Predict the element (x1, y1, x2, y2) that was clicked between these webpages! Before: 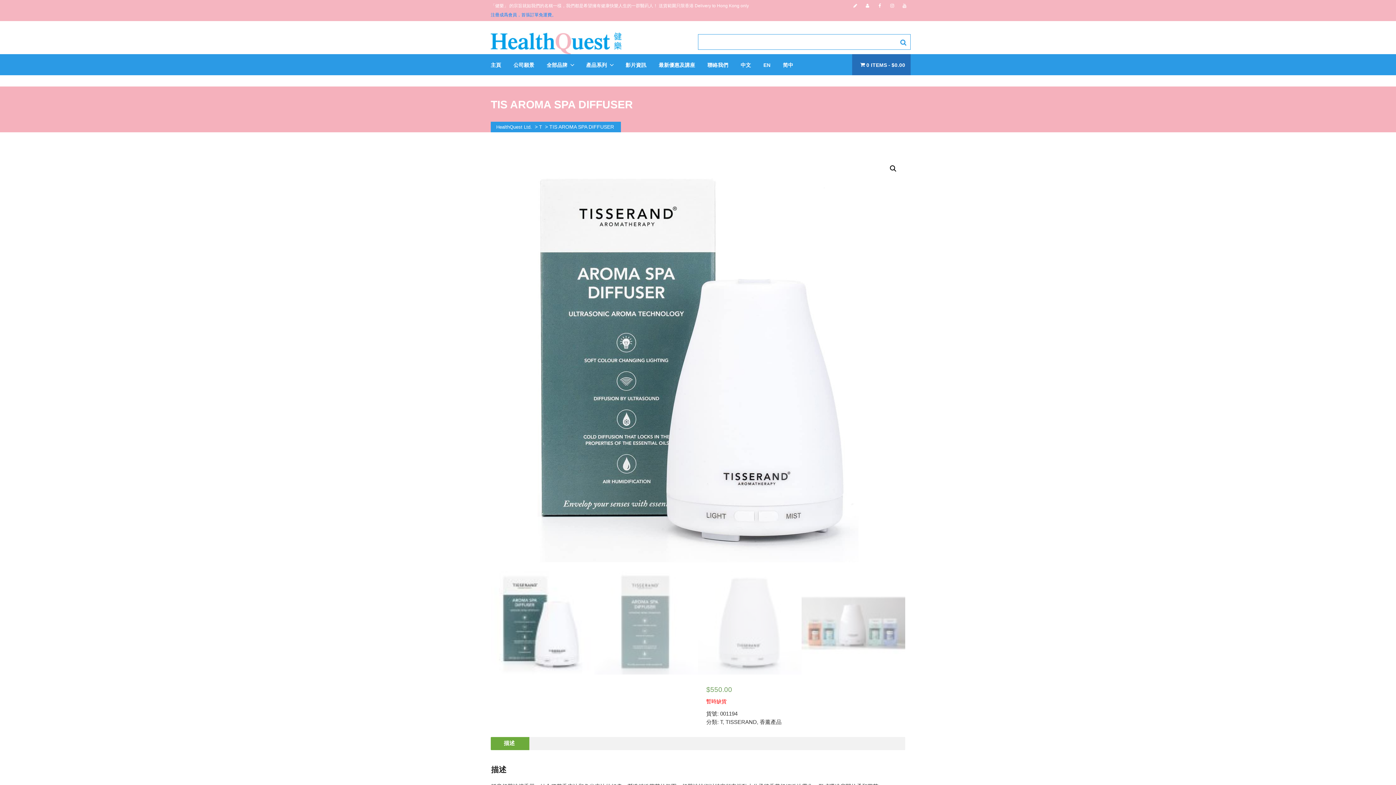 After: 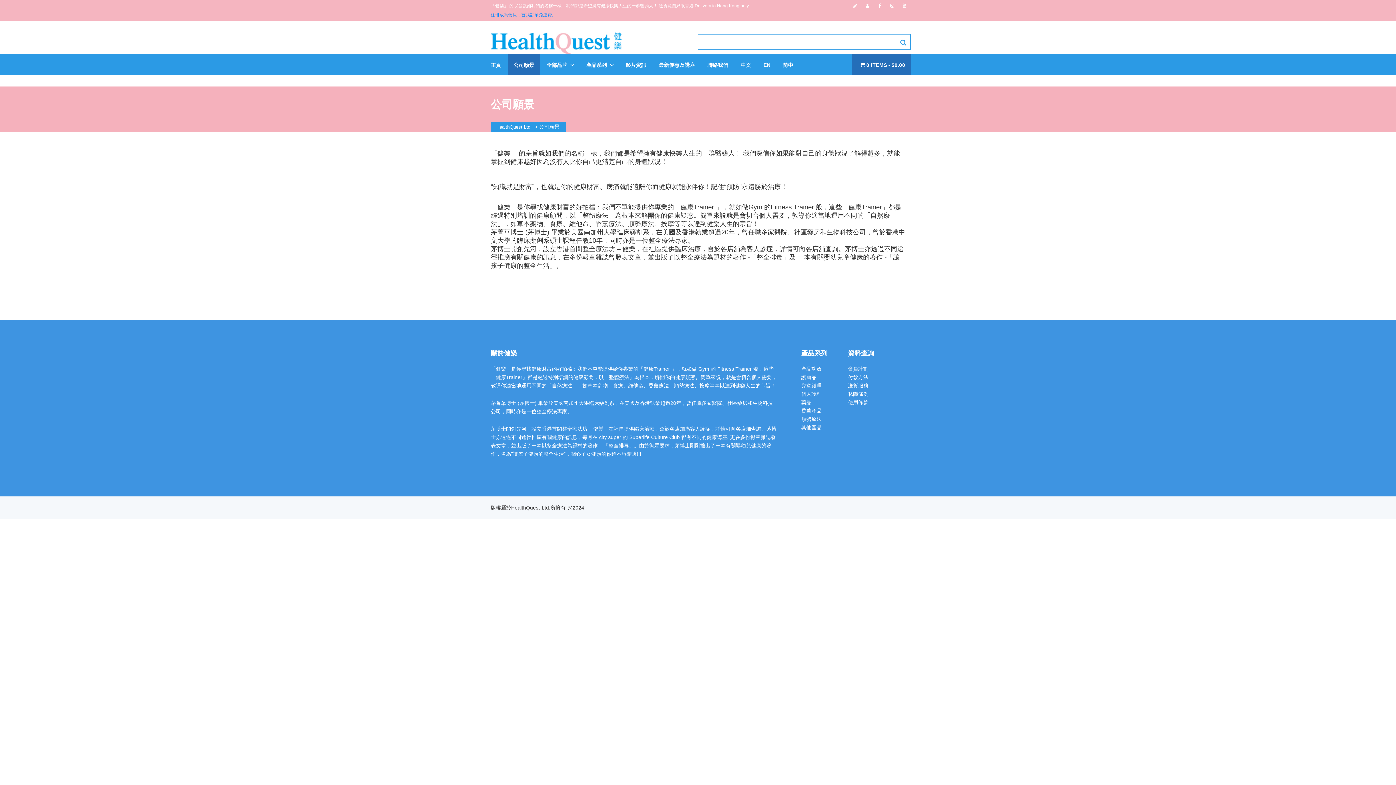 Action: bbox: (508, 54, 539, 75) label: 公司願景